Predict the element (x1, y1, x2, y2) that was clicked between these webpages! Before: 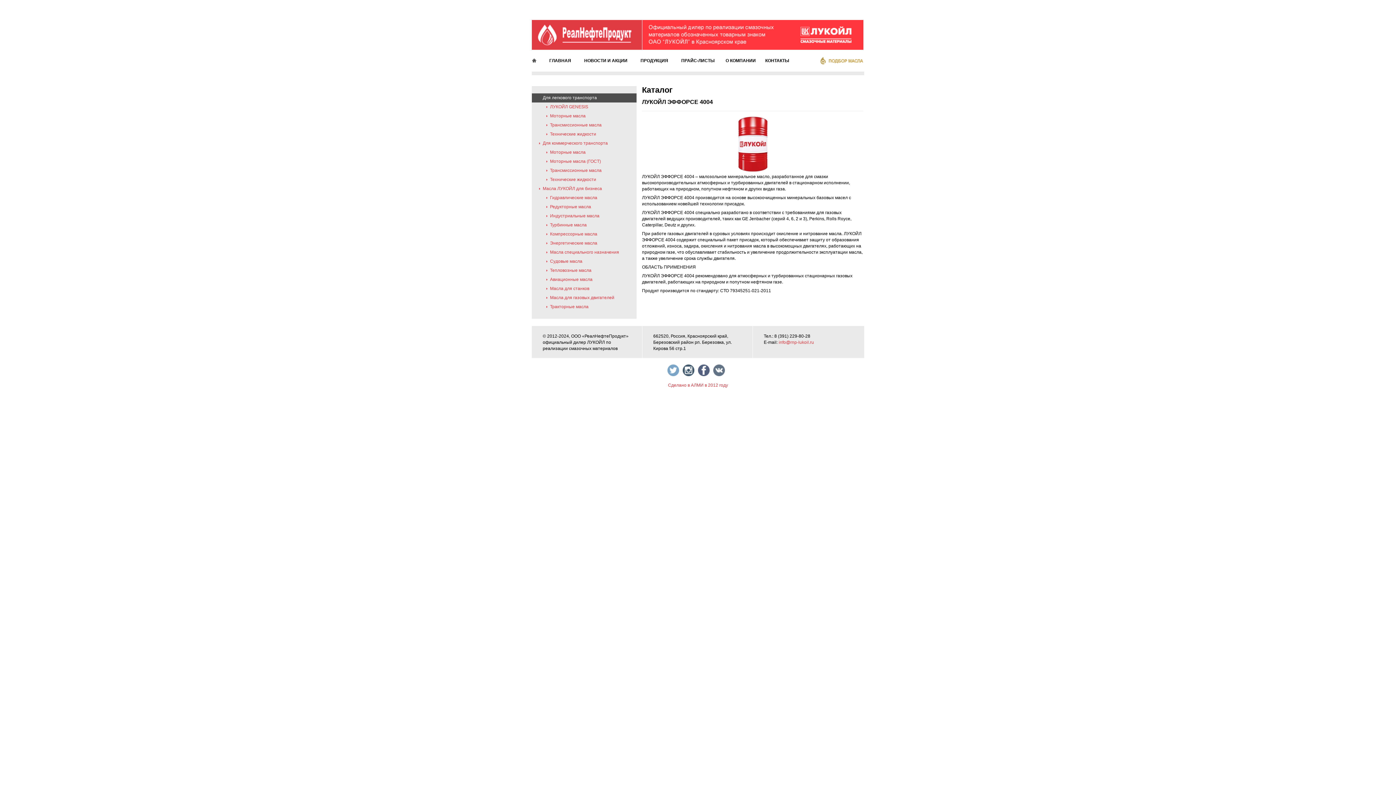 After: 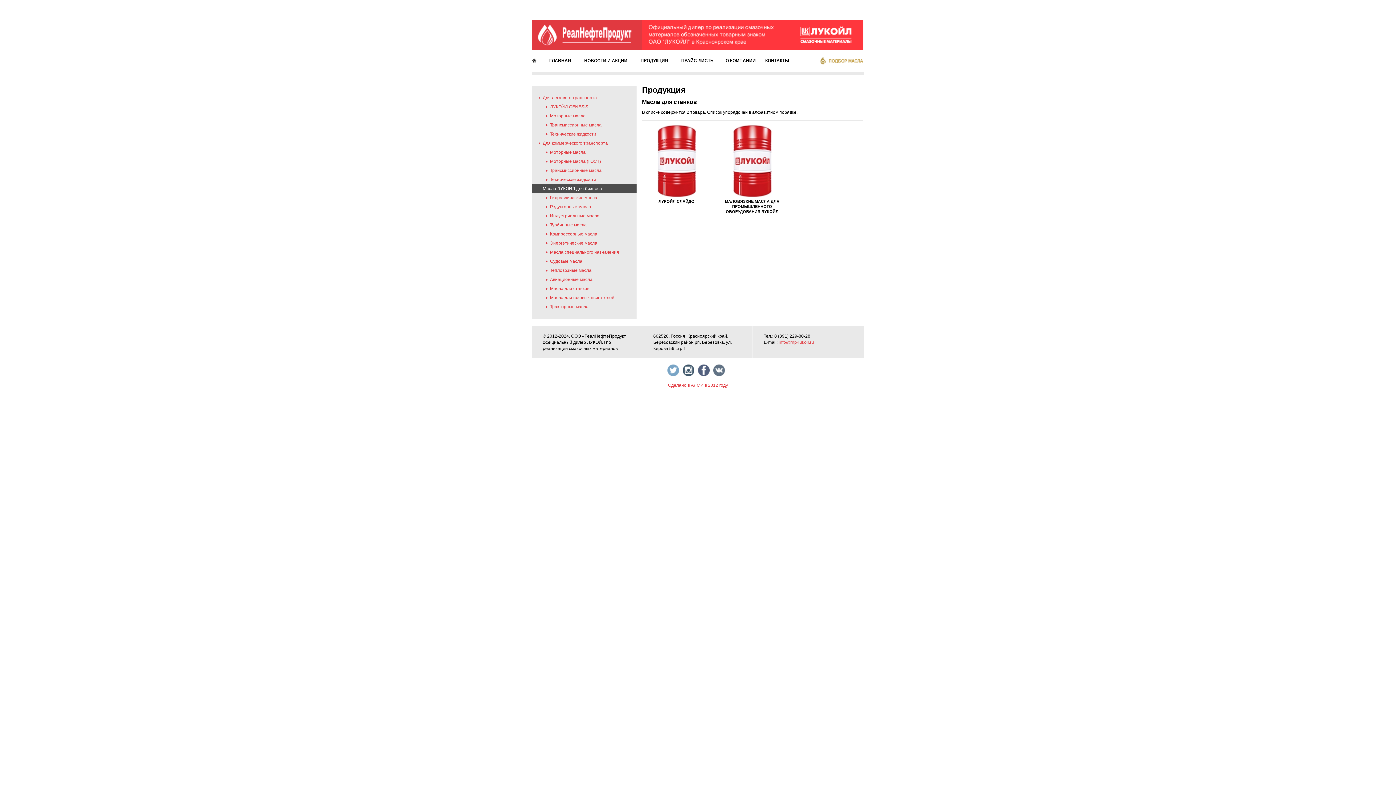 Action: label: Масла для станков bbox: (550, 286, 589, 291)